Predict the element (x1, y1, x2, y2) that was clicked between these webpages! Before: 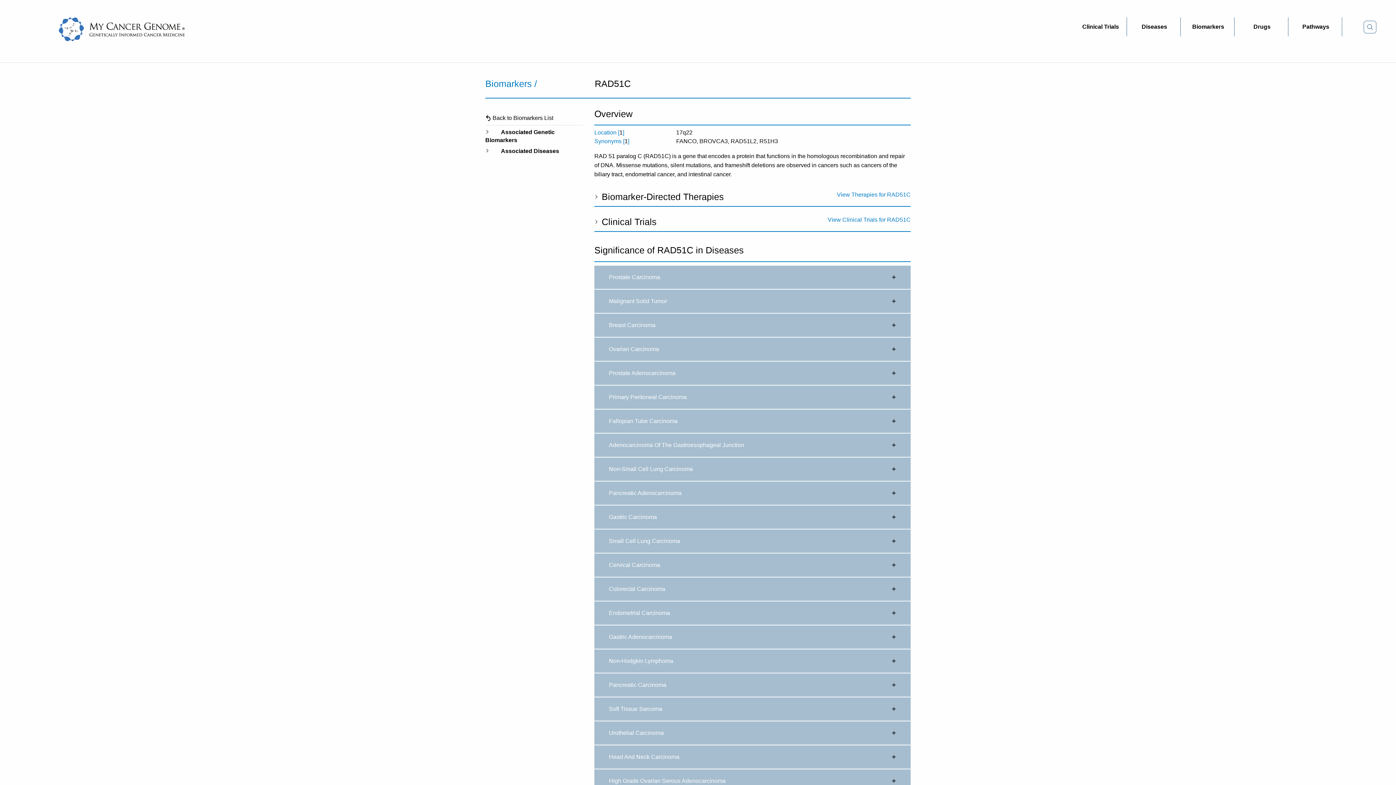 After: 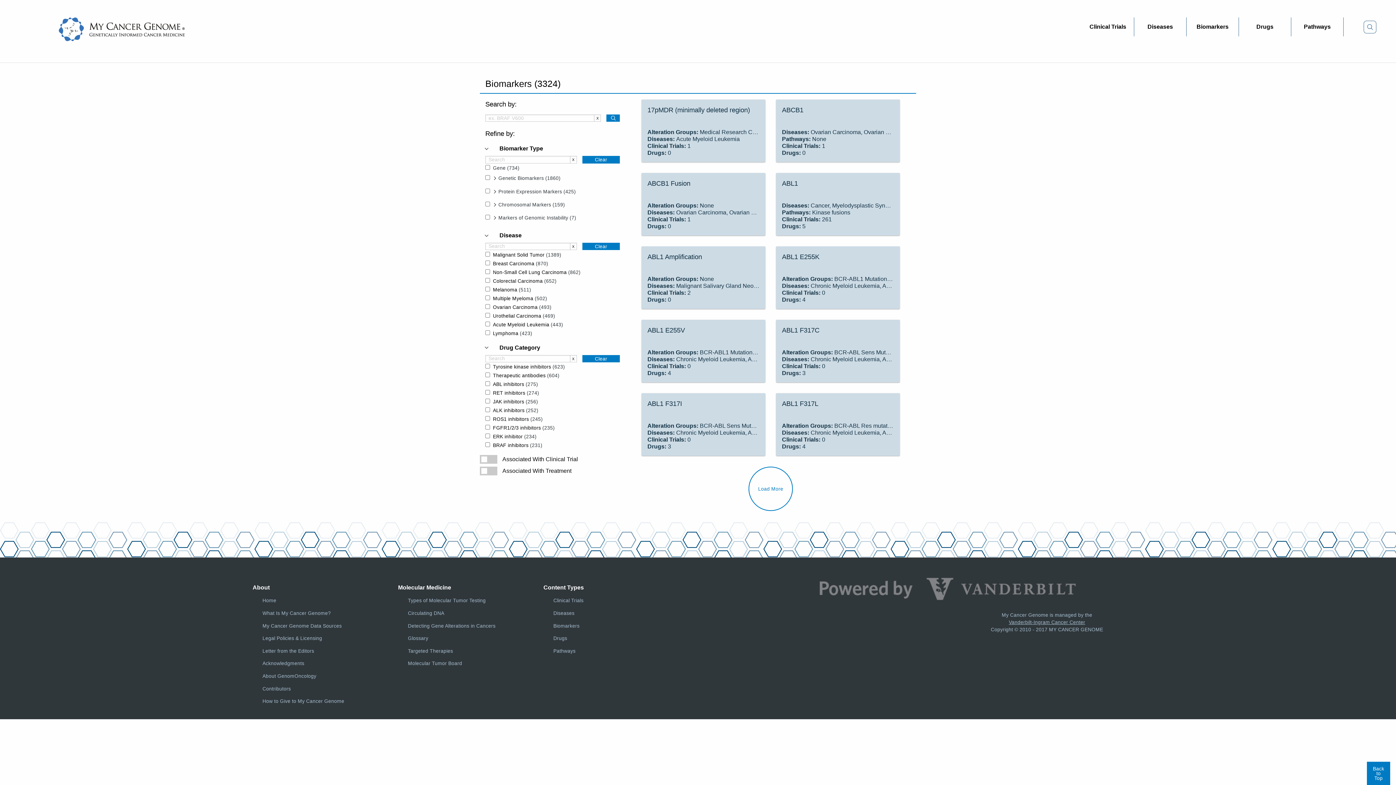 Action: label: Biomarkers bbox: (1182, 17, 1234, 36)